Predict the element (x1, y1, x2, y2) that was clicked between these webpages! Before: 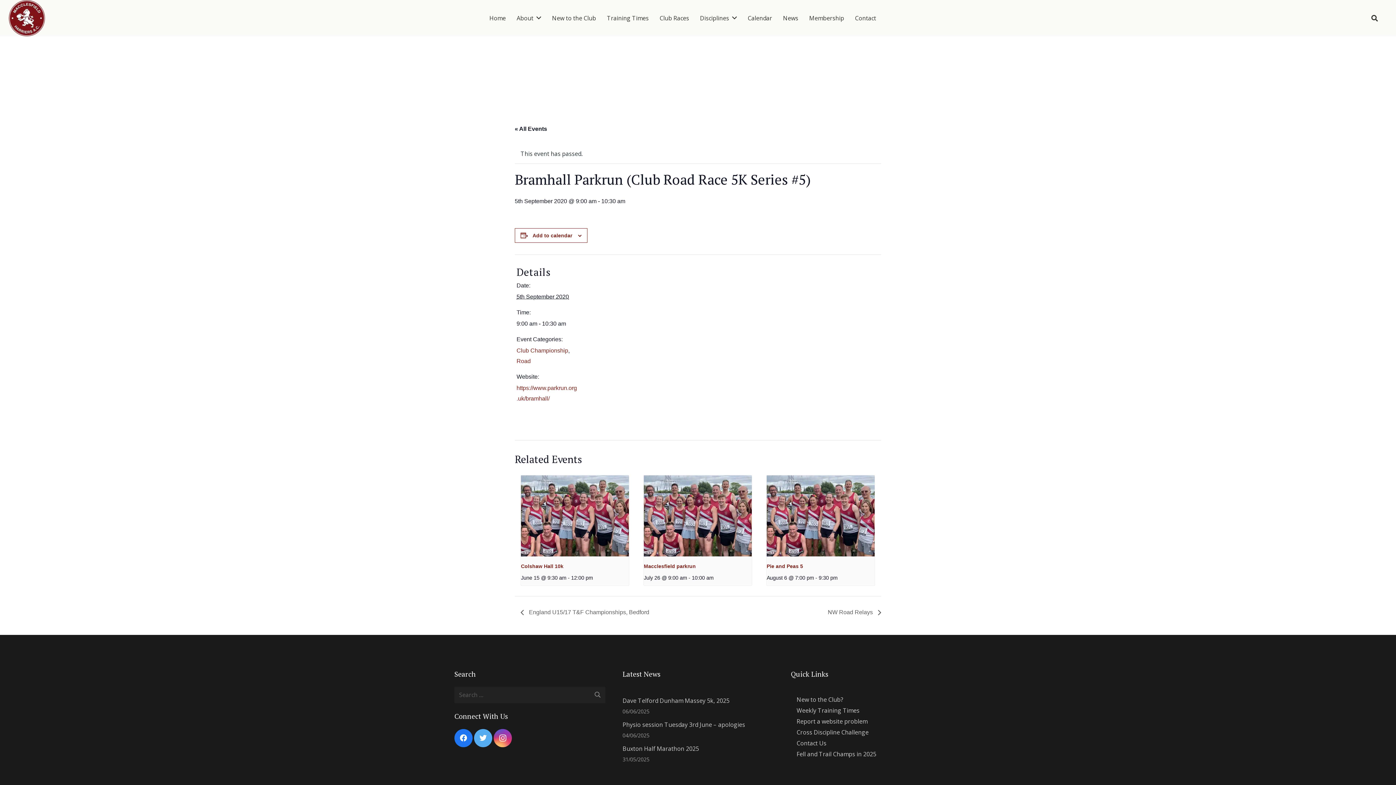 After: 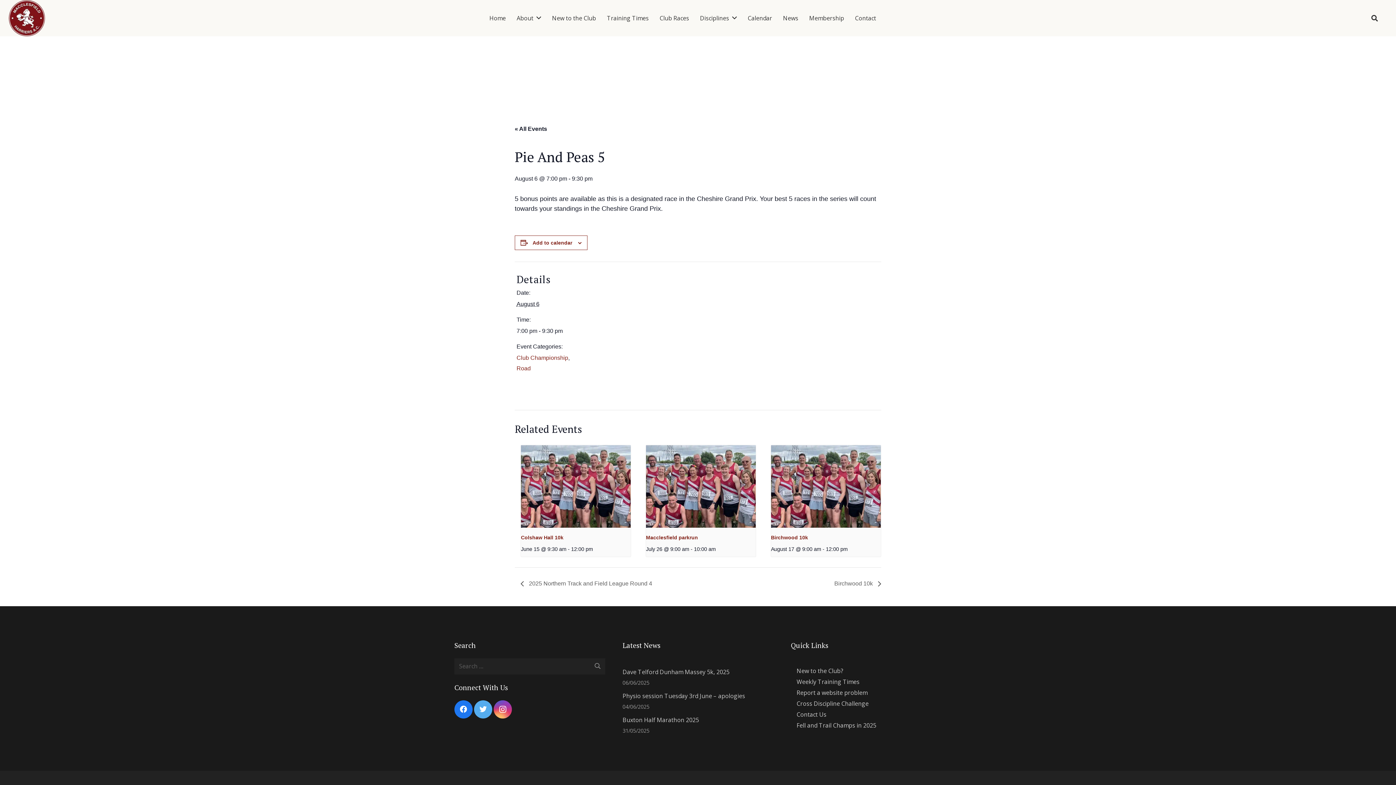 Action: bbox: (766, 563, 803, 569) label: Pie and Peas 5